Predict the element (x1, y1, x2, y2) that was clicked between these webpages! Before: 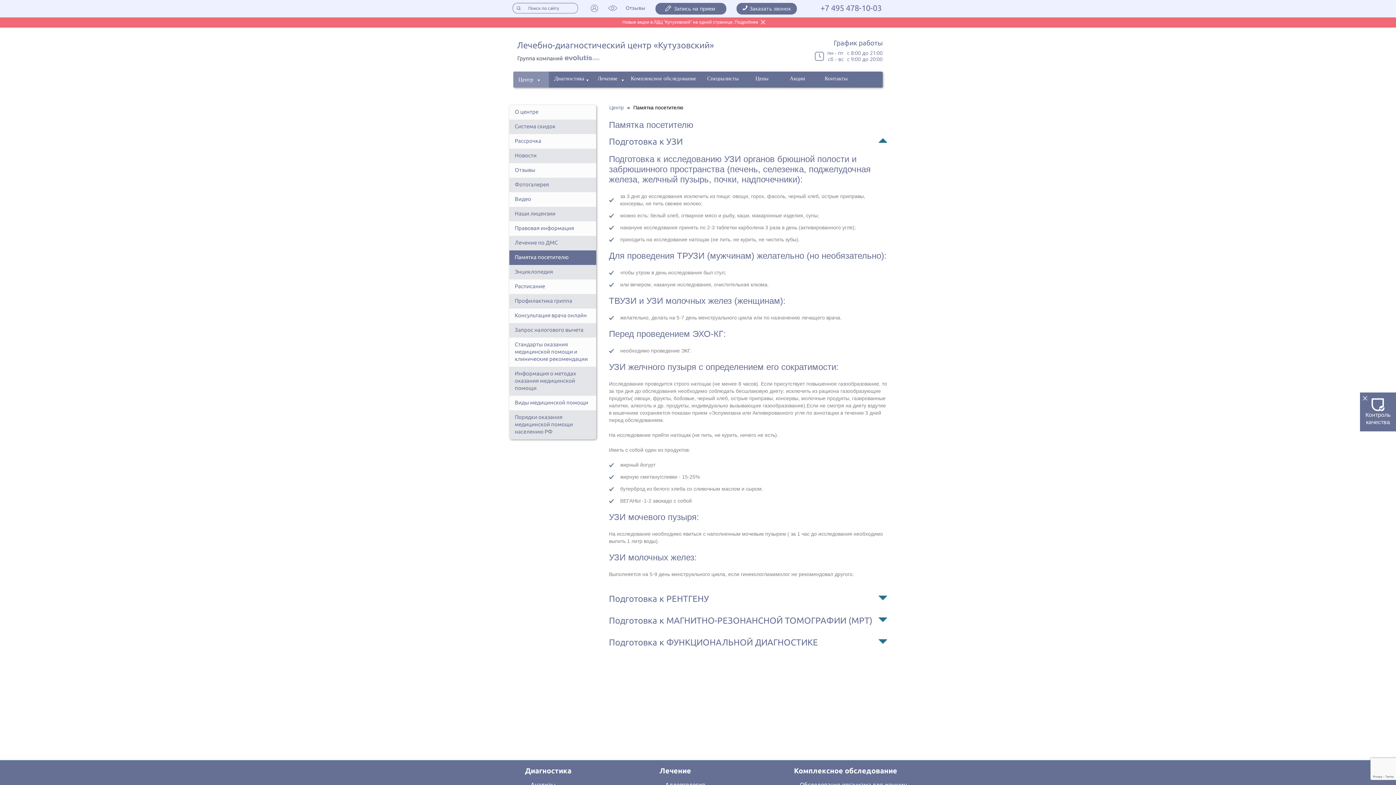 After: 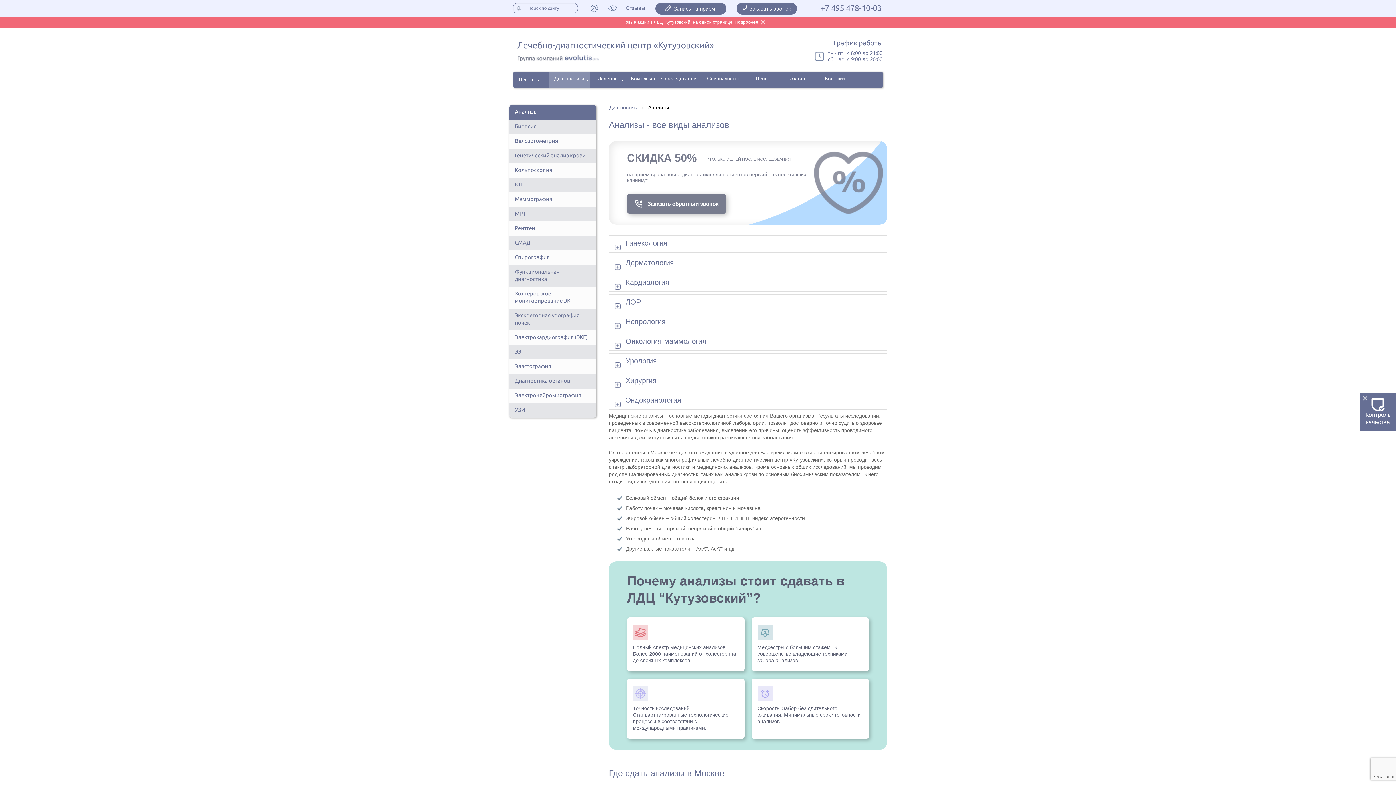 Action: bbox: (530, 781, 555, 788) label: Анализы